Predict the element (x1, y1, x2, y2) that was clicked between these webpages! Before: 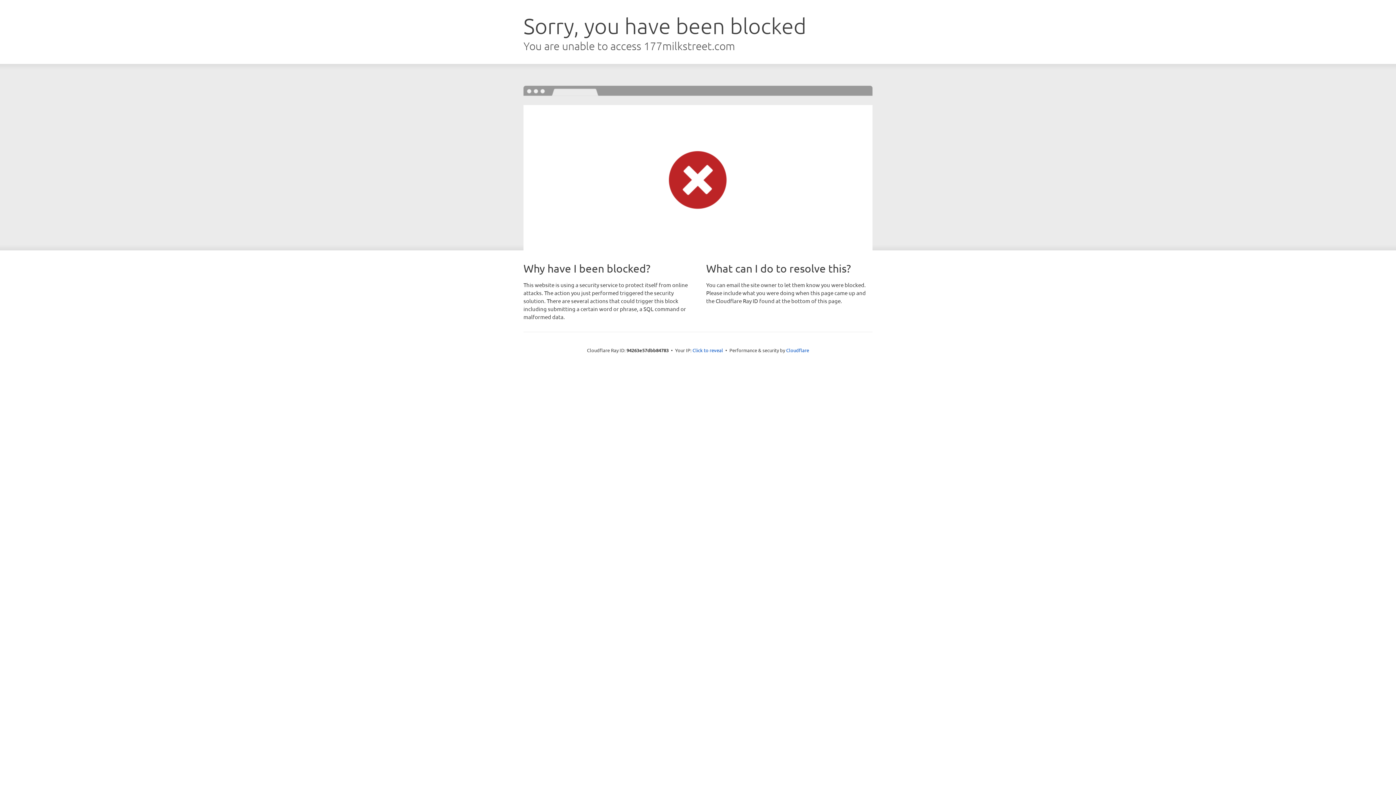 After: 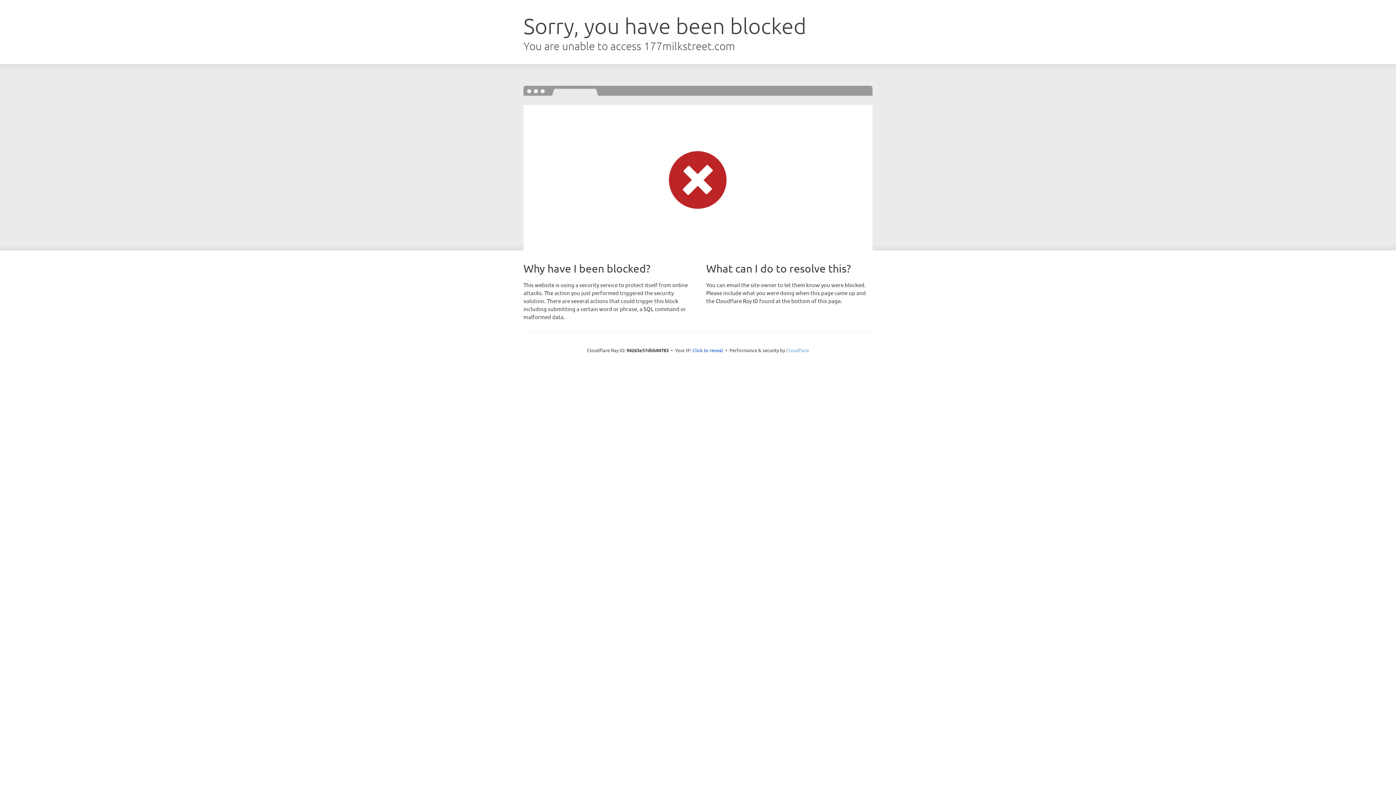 Action: bbox: (786, 347, 809, 353) label: Cloudflare